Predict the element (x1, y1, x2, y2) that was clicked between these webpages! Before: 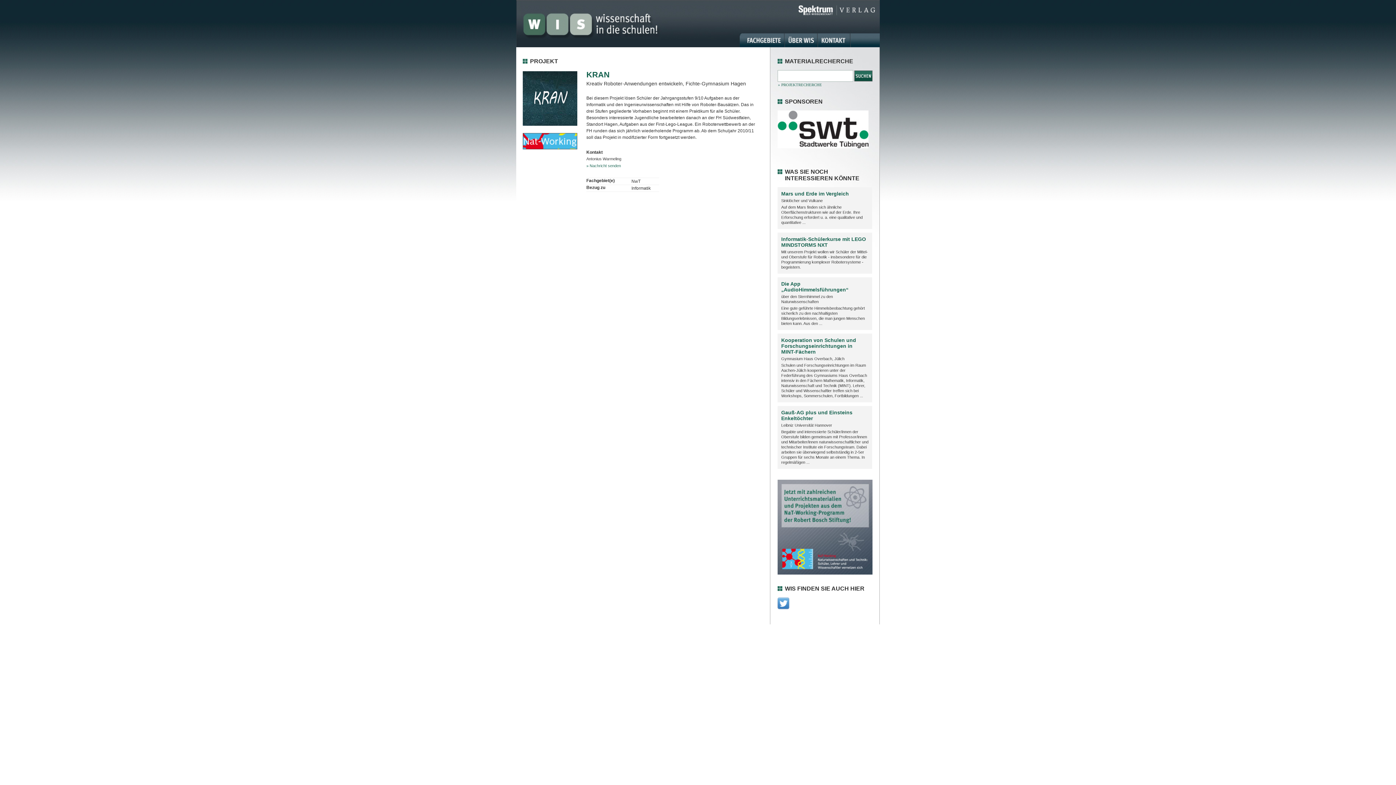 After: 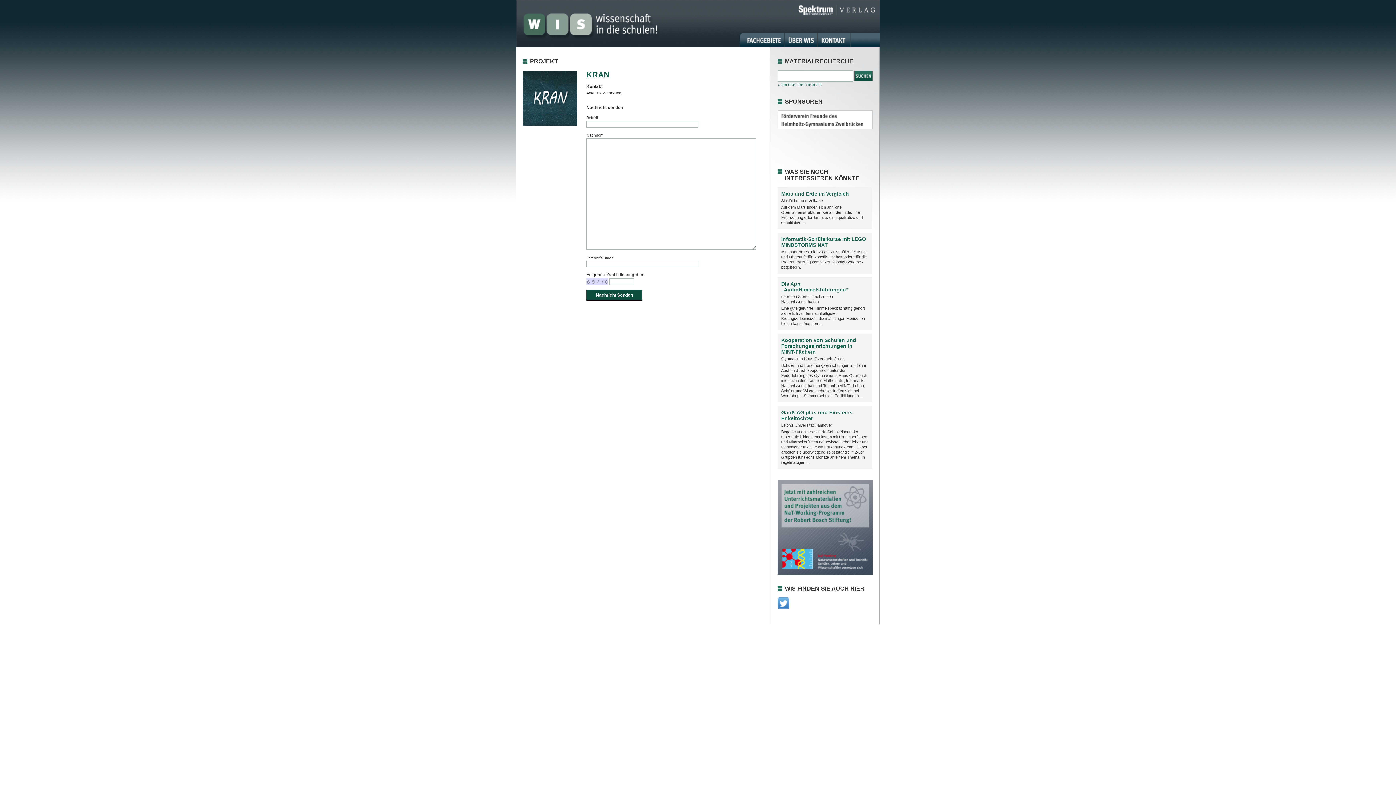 Action: label: » Nachricht senden bbox: (586, 163, 621, 168)